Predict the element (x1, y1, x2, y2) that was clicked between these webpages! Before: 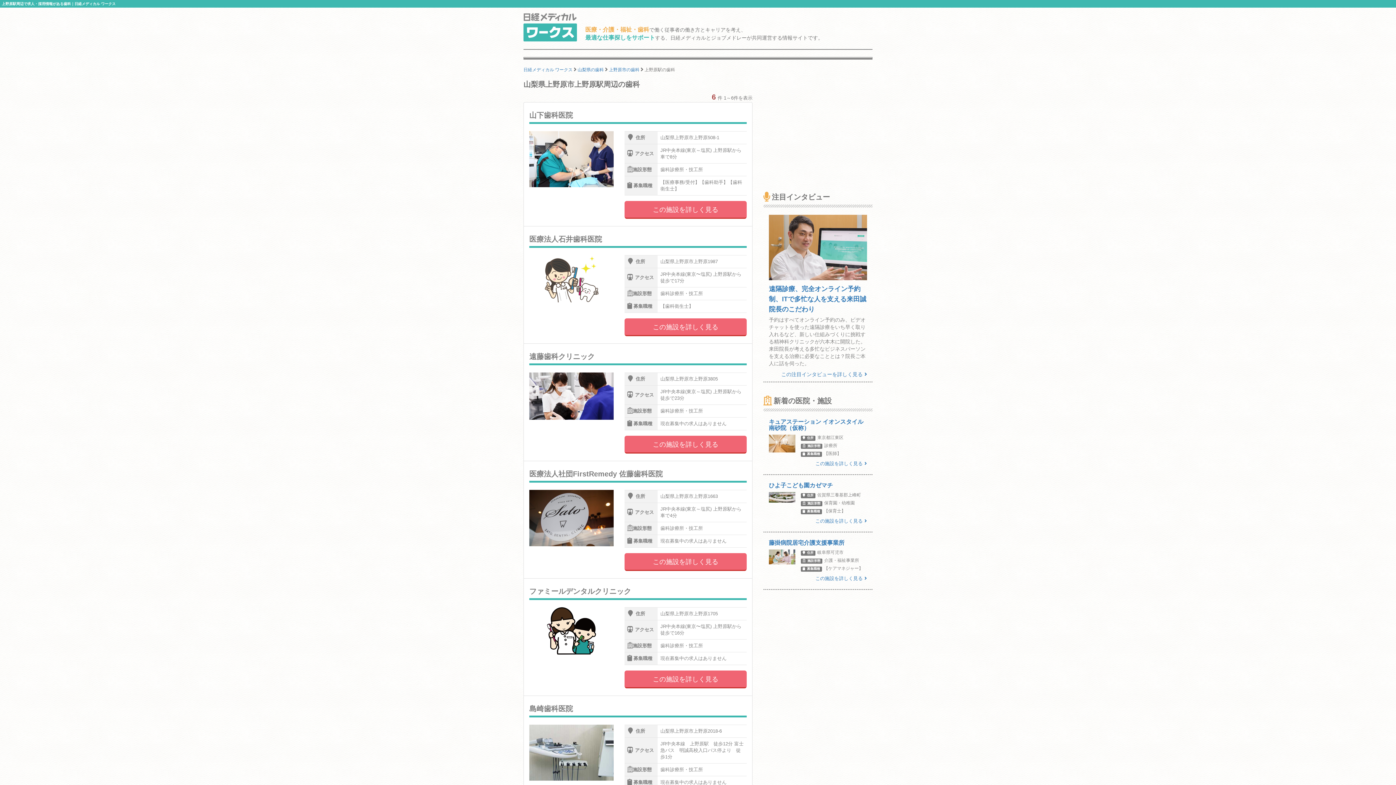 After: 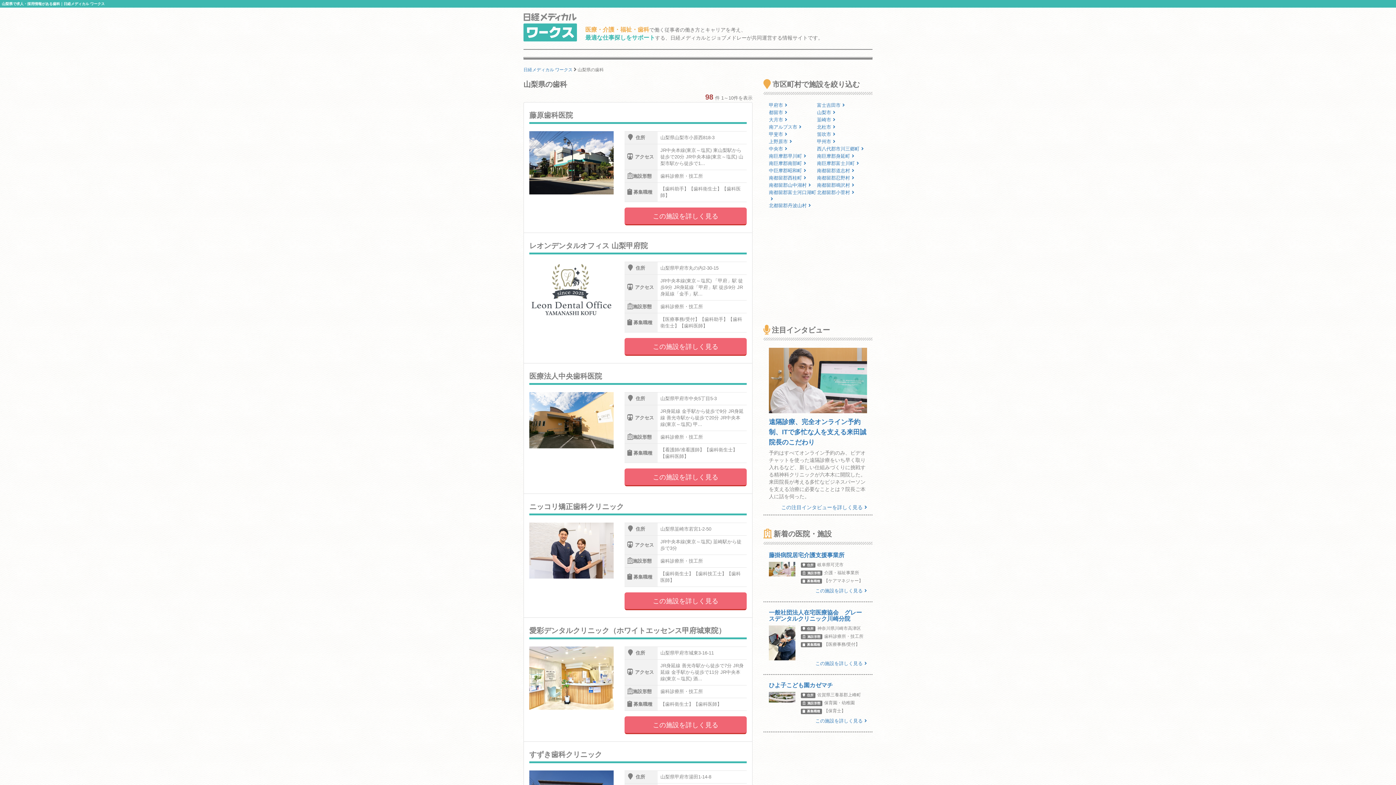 Action: label: 山梨県の歯科 bbox: (577, 67, 604, 72)